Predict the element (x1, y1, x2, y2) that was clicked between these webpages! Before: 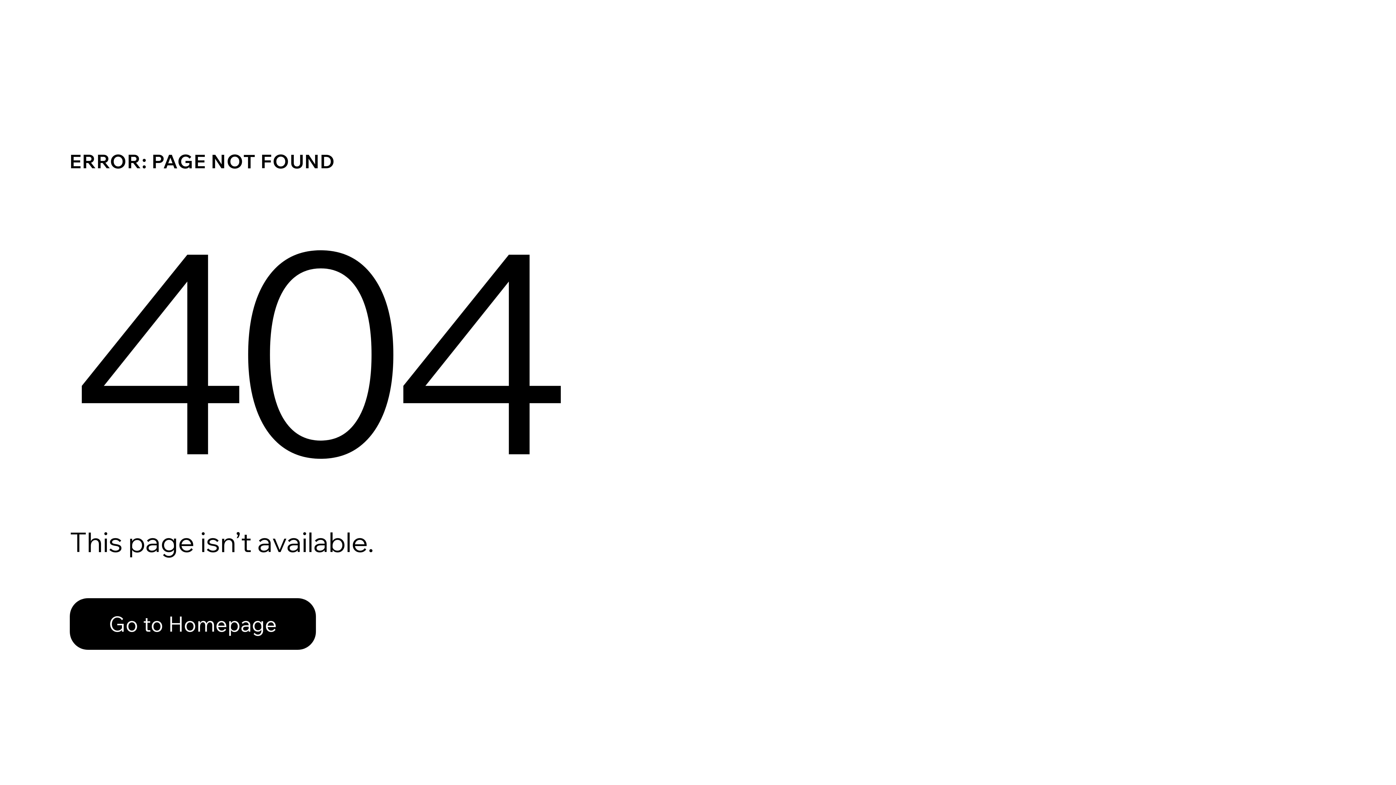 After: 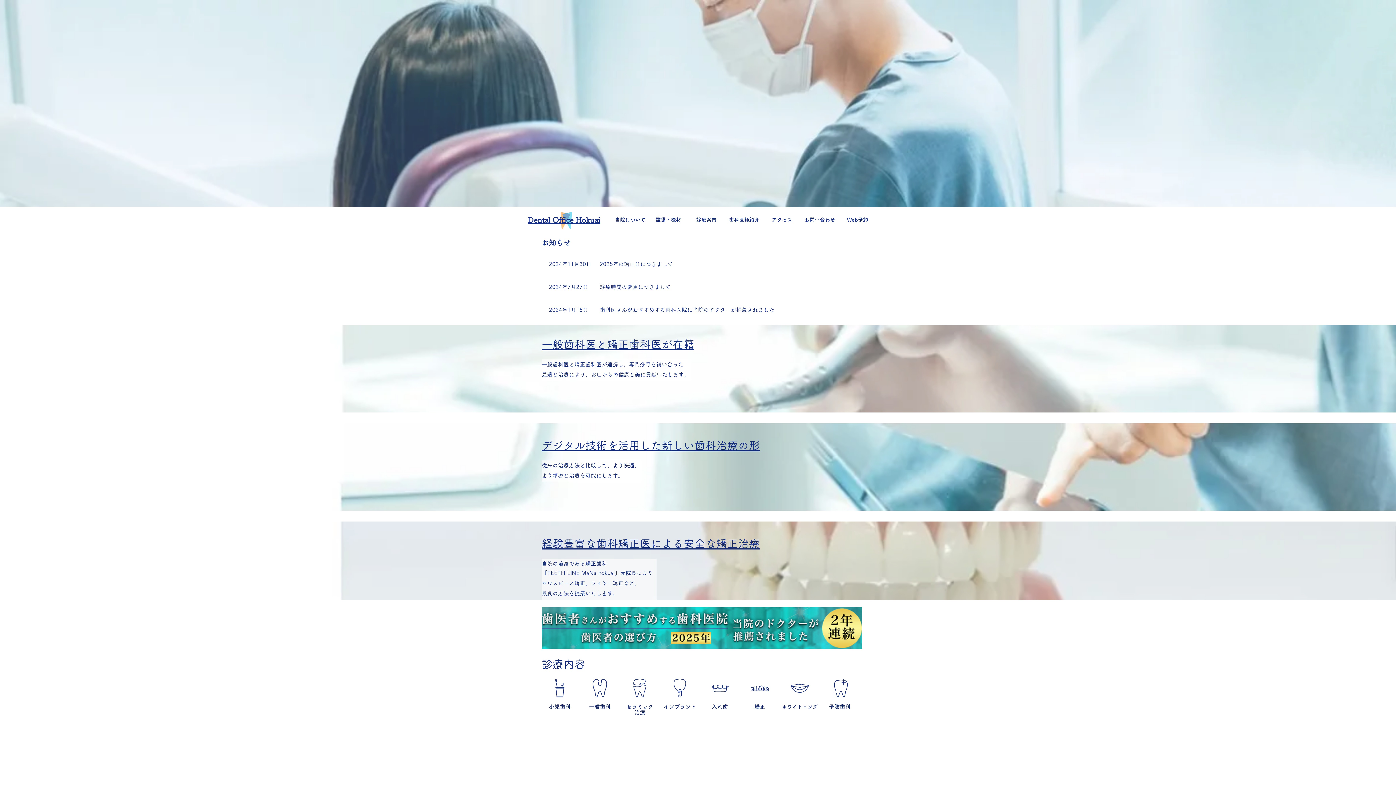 Action: bbox: (69, 598, 316, 650) label: Go to Homepage